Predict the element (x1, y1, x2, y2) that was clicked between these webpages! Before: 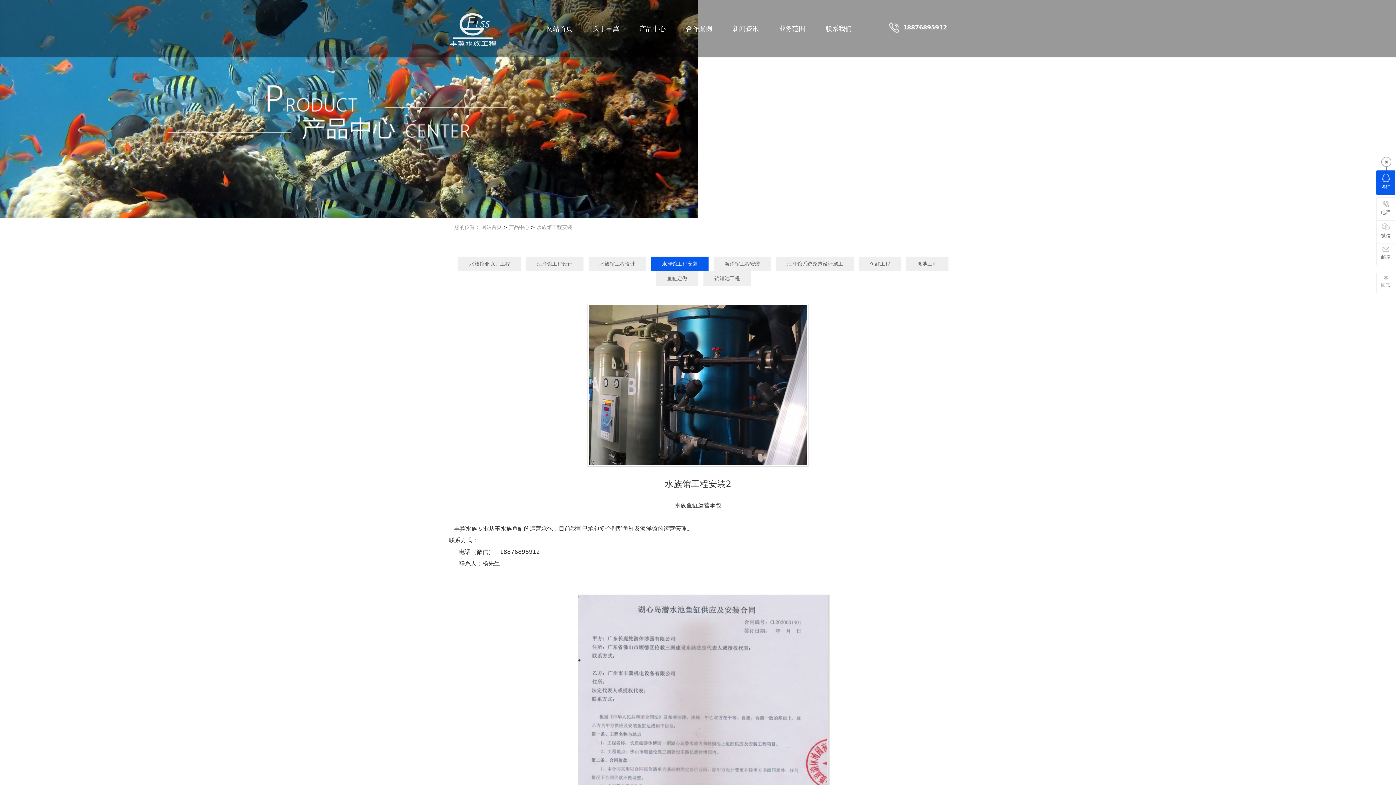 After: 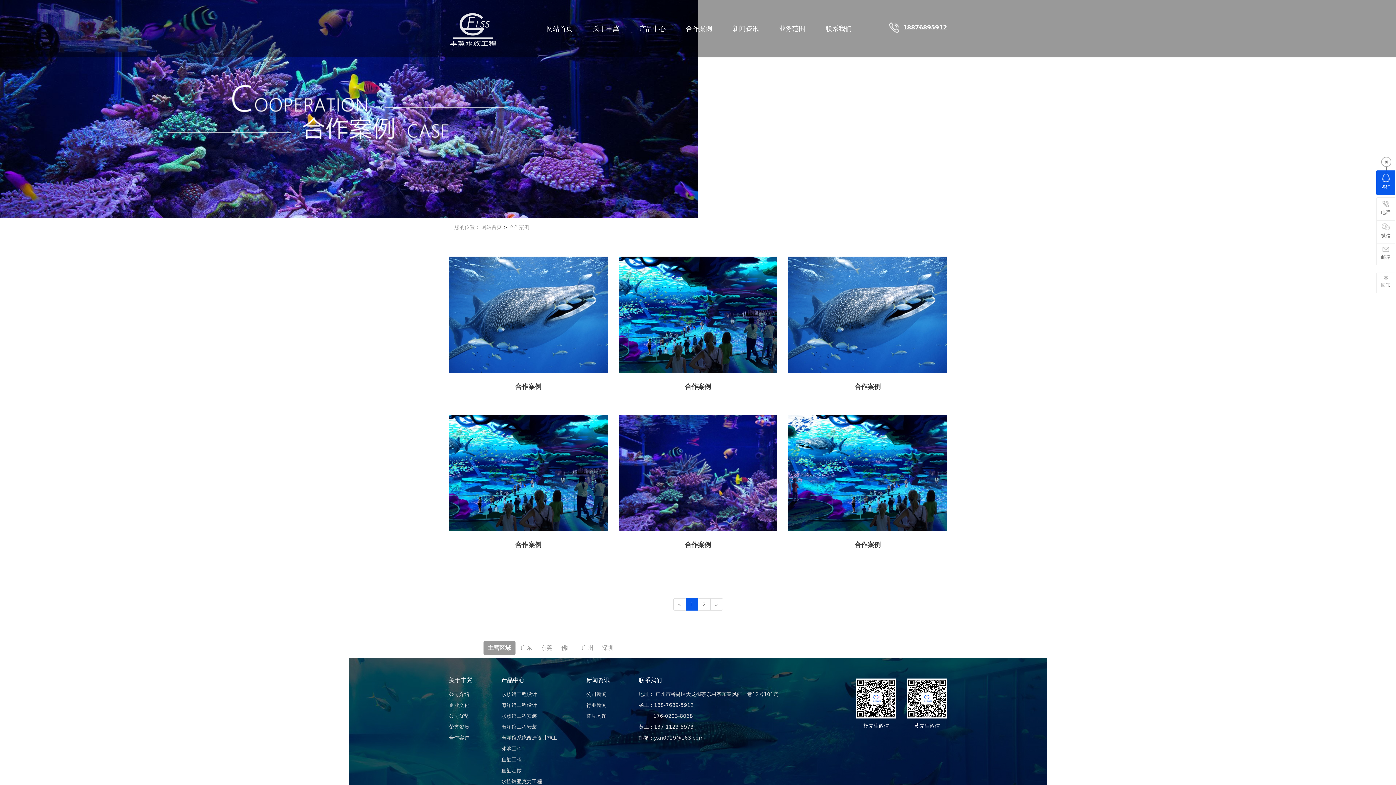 Action: label: 合作案例 bbox: (686, 14, 712, 43)